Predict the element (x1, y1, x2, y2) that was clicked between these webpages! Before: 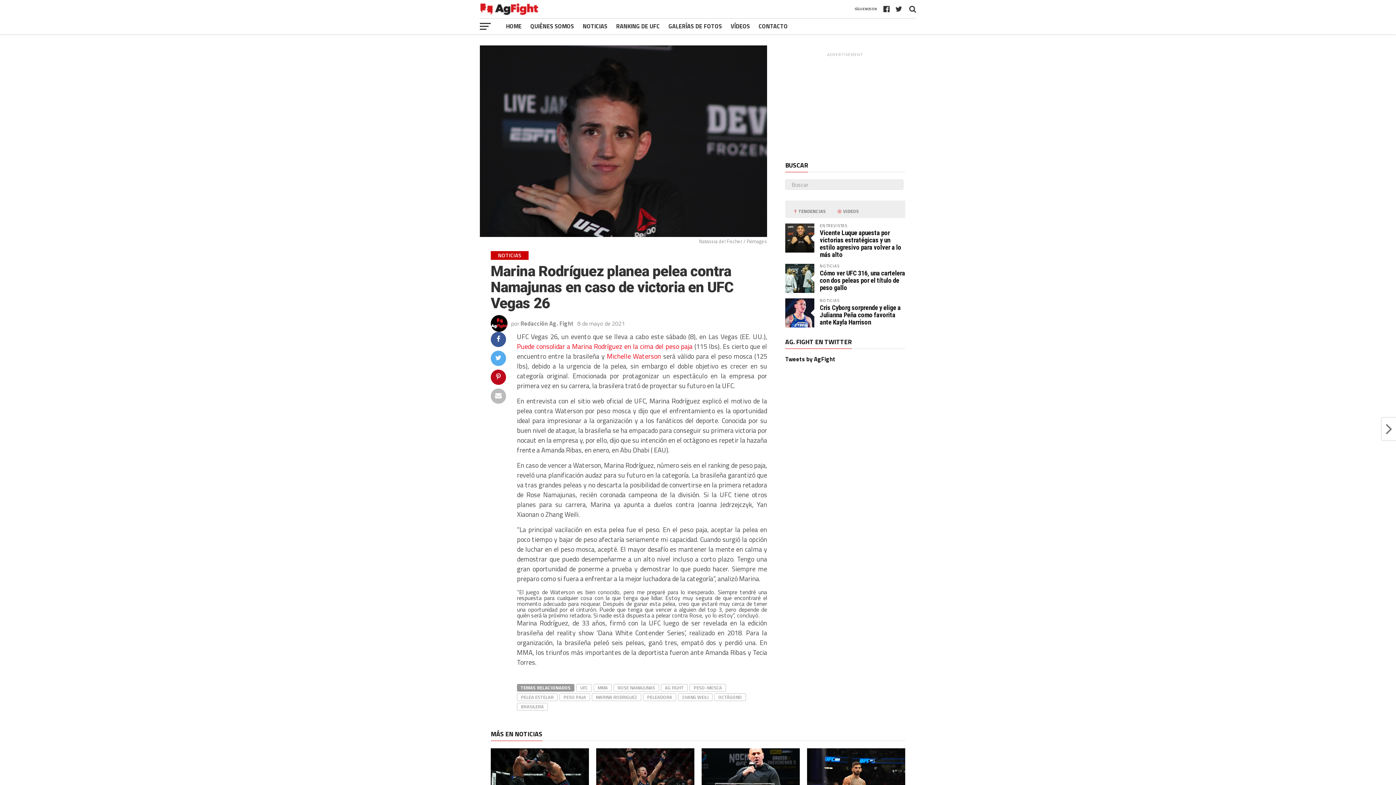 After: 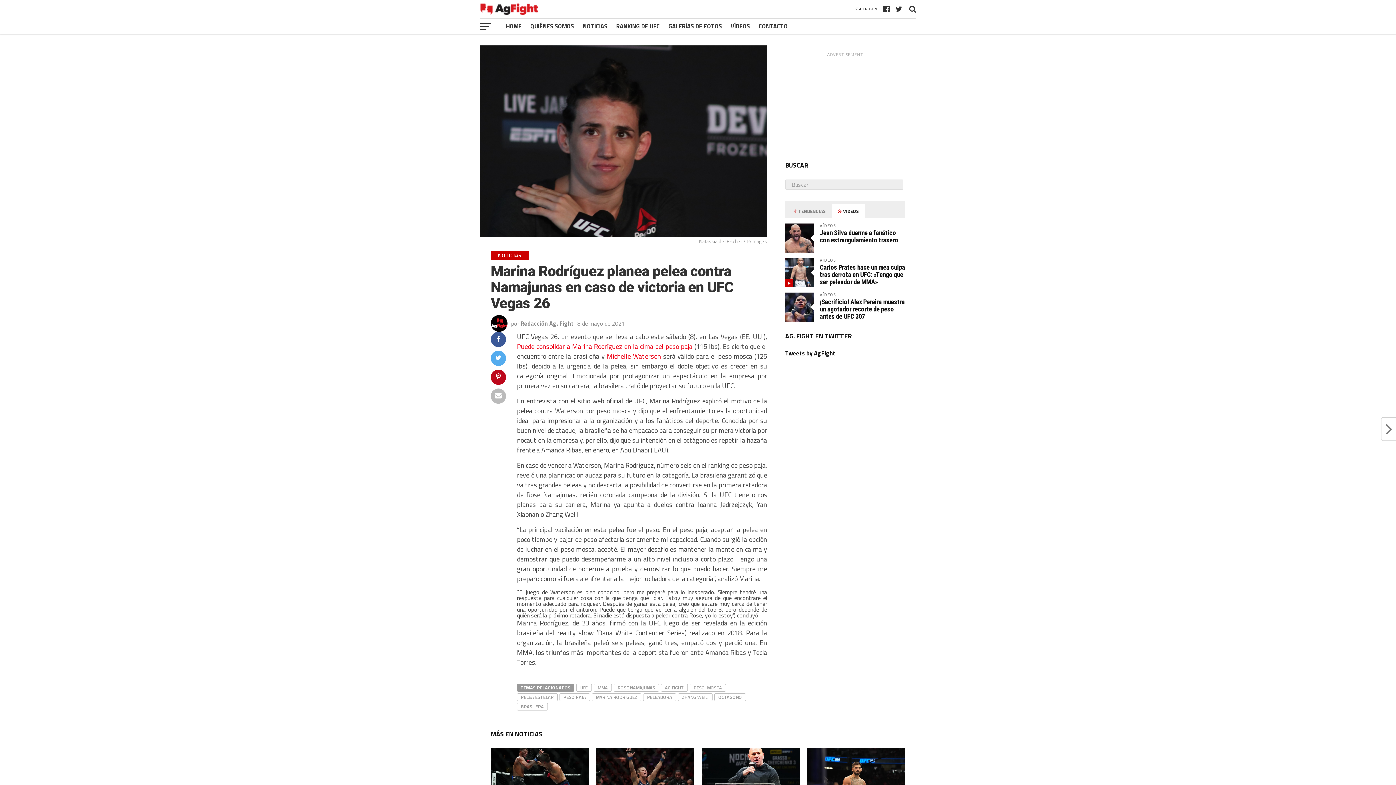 Action: bbox: (832, 204, 865, 218) label:  VIDEOS